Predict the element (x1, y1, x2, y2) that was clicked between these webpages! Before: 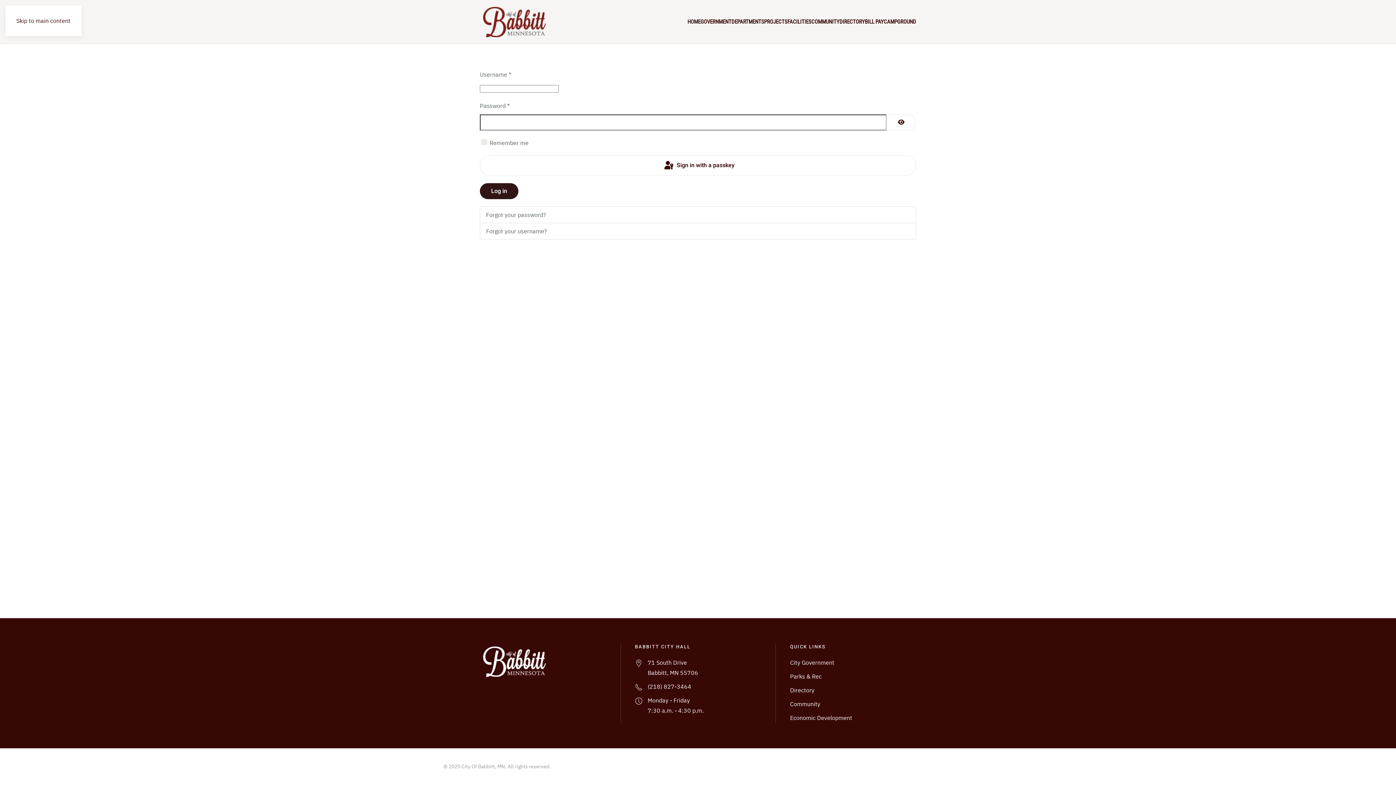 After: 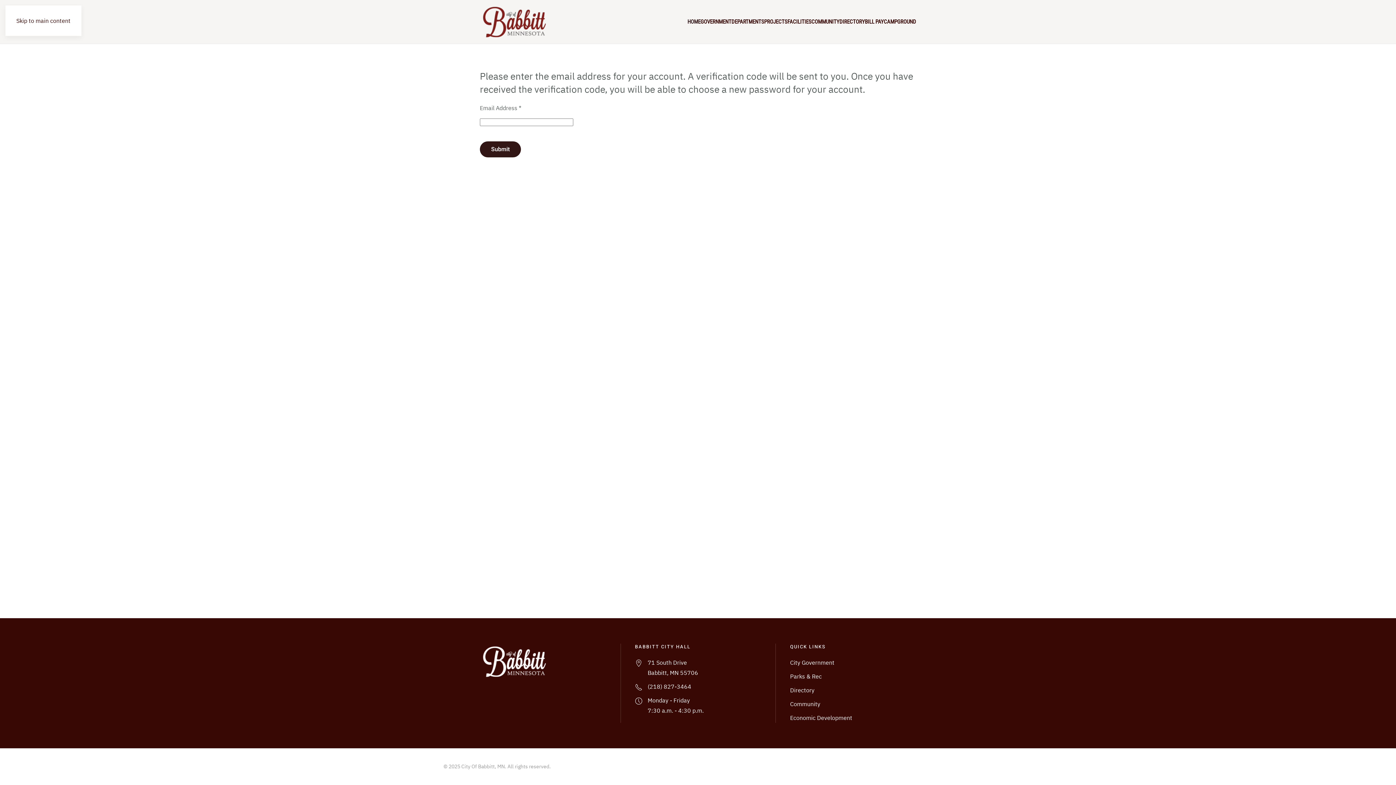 Action: label: Forgot your password? bbox: (480, 206, 916, 223)